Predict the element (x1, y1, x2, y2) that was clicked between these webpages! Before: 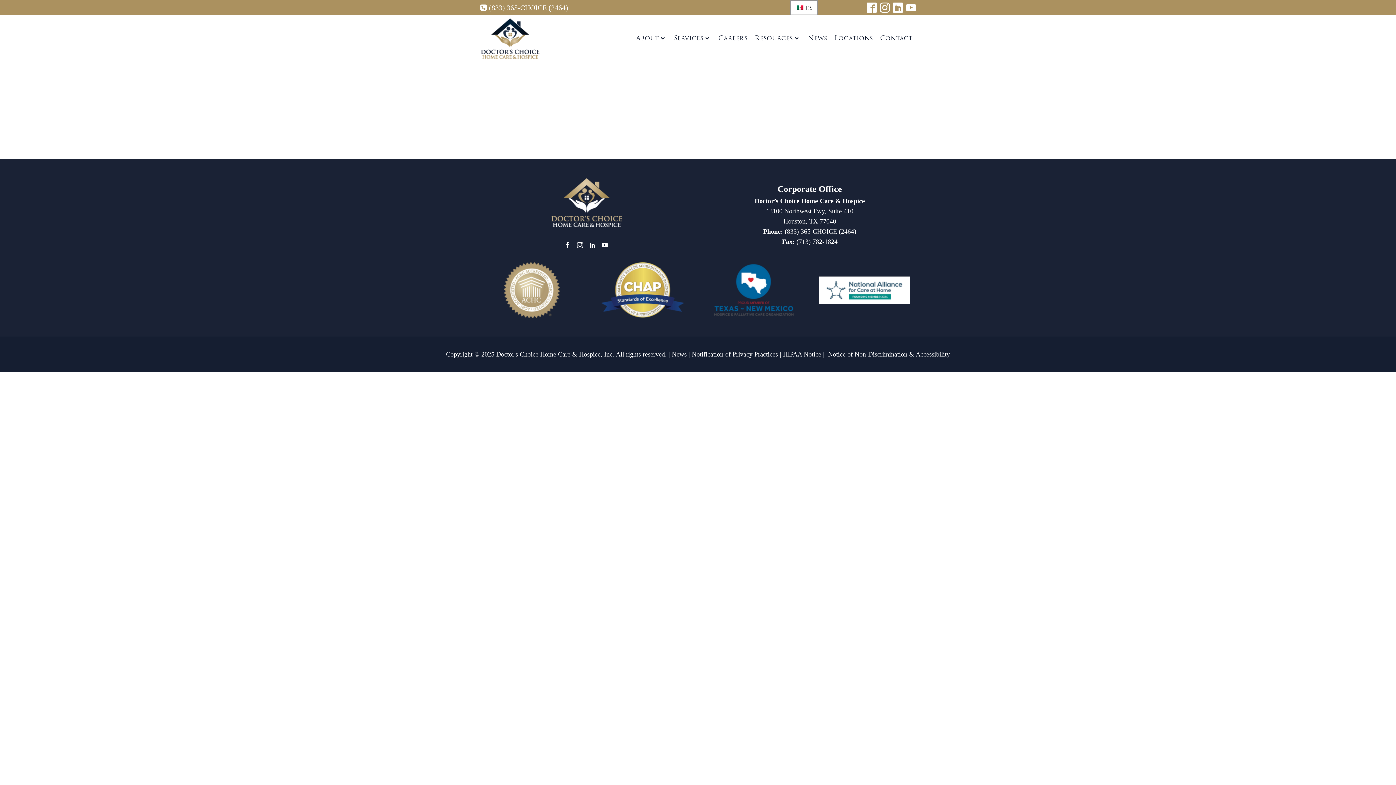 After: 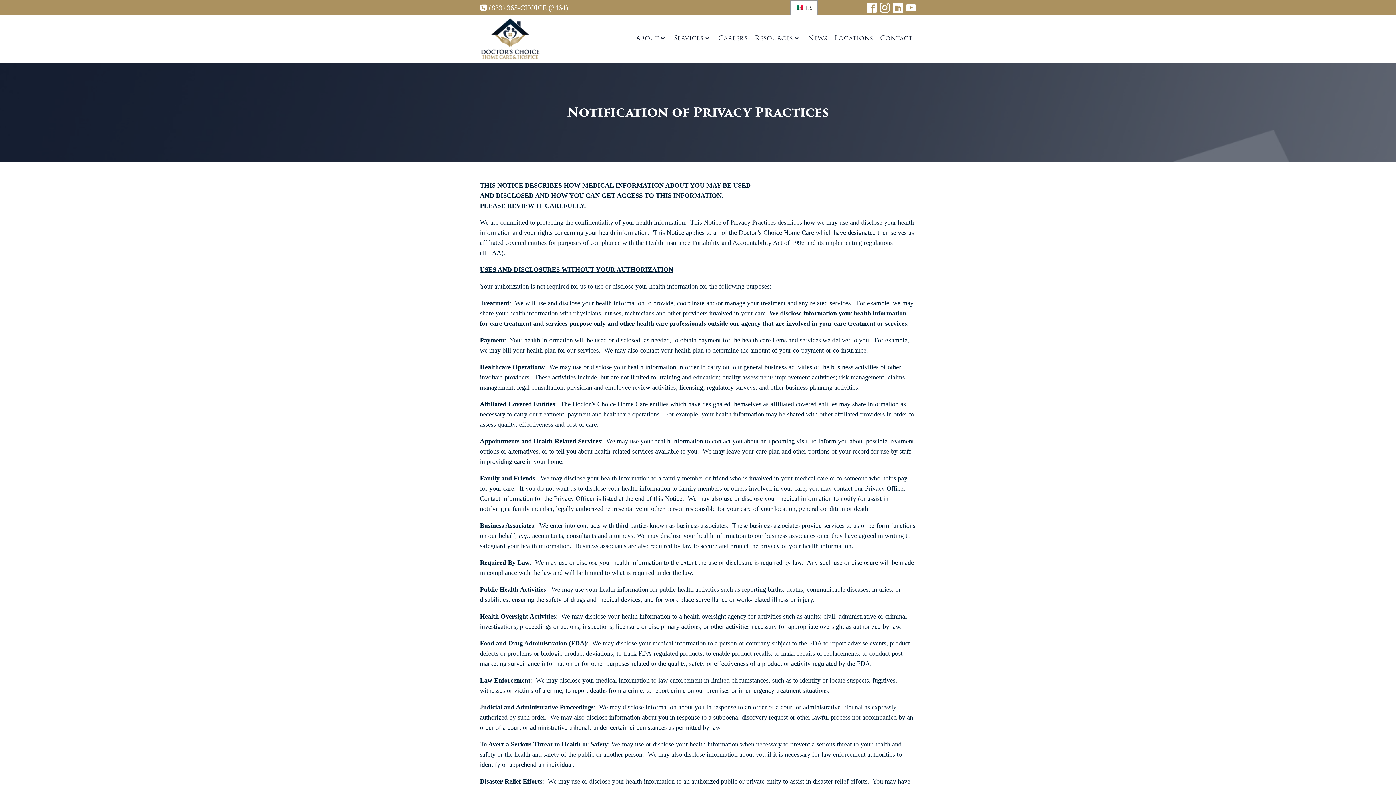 Action: label: Notification of Privacy Practices bbox: (692, 350, 778, 358)